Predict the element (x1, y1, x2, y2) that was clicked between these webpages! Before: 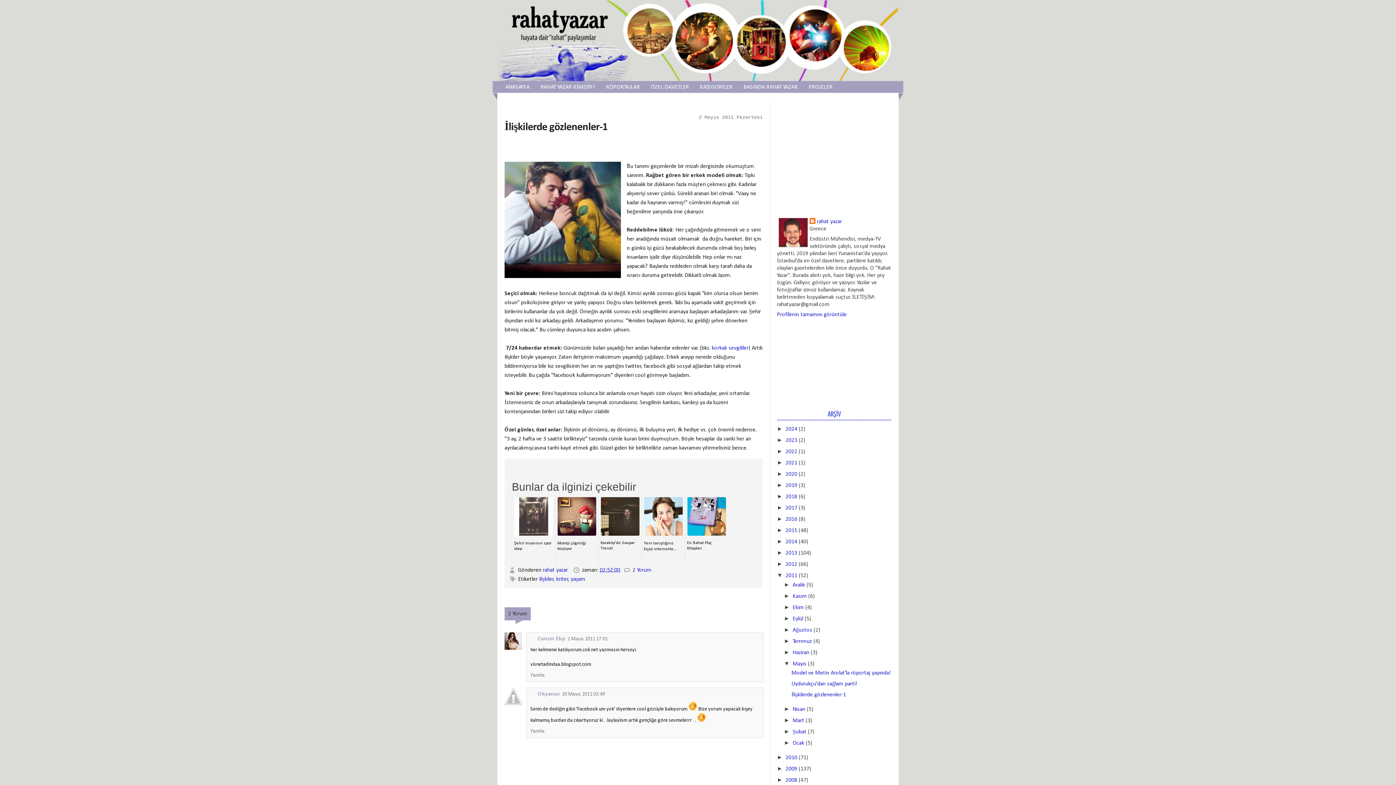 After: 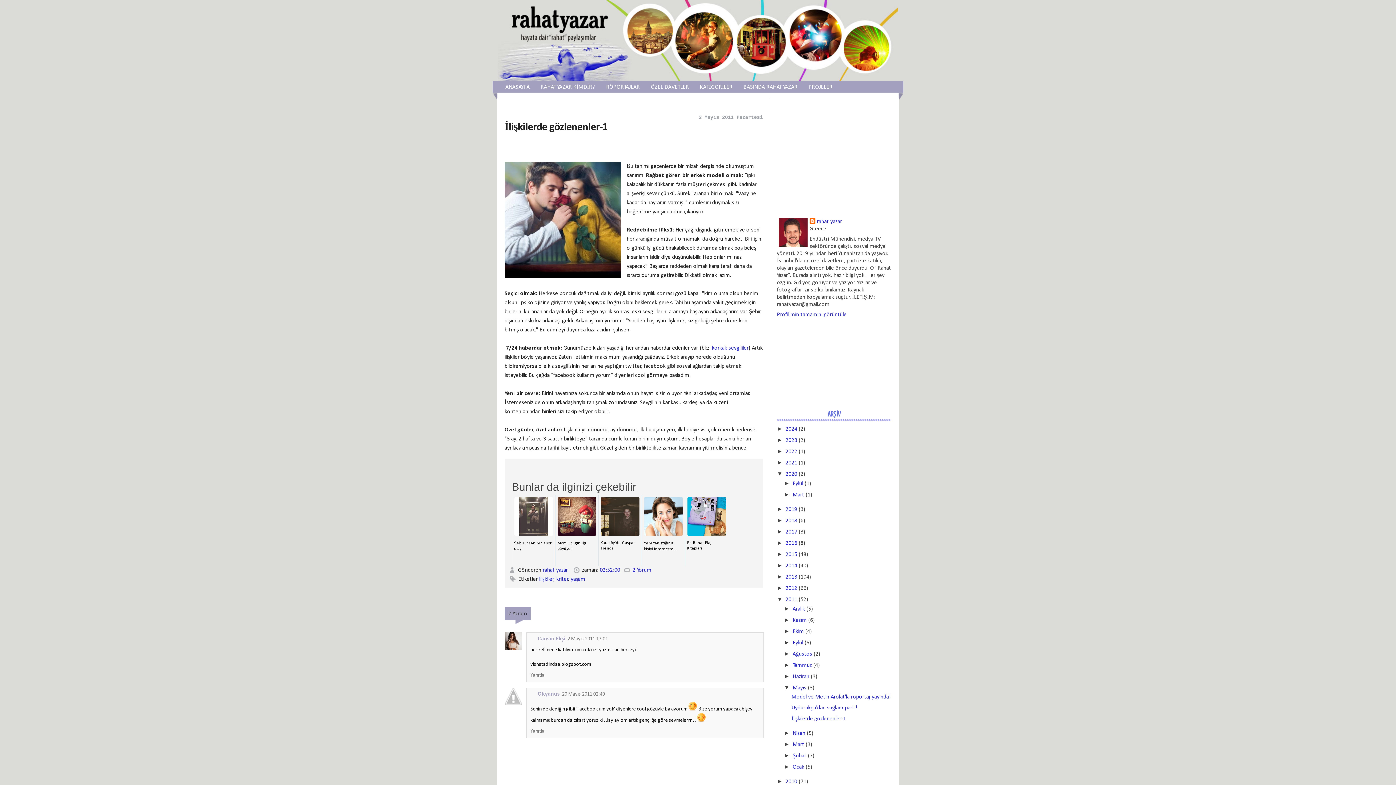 Action: label: ►   bbox: (777, 470, 785, 477)